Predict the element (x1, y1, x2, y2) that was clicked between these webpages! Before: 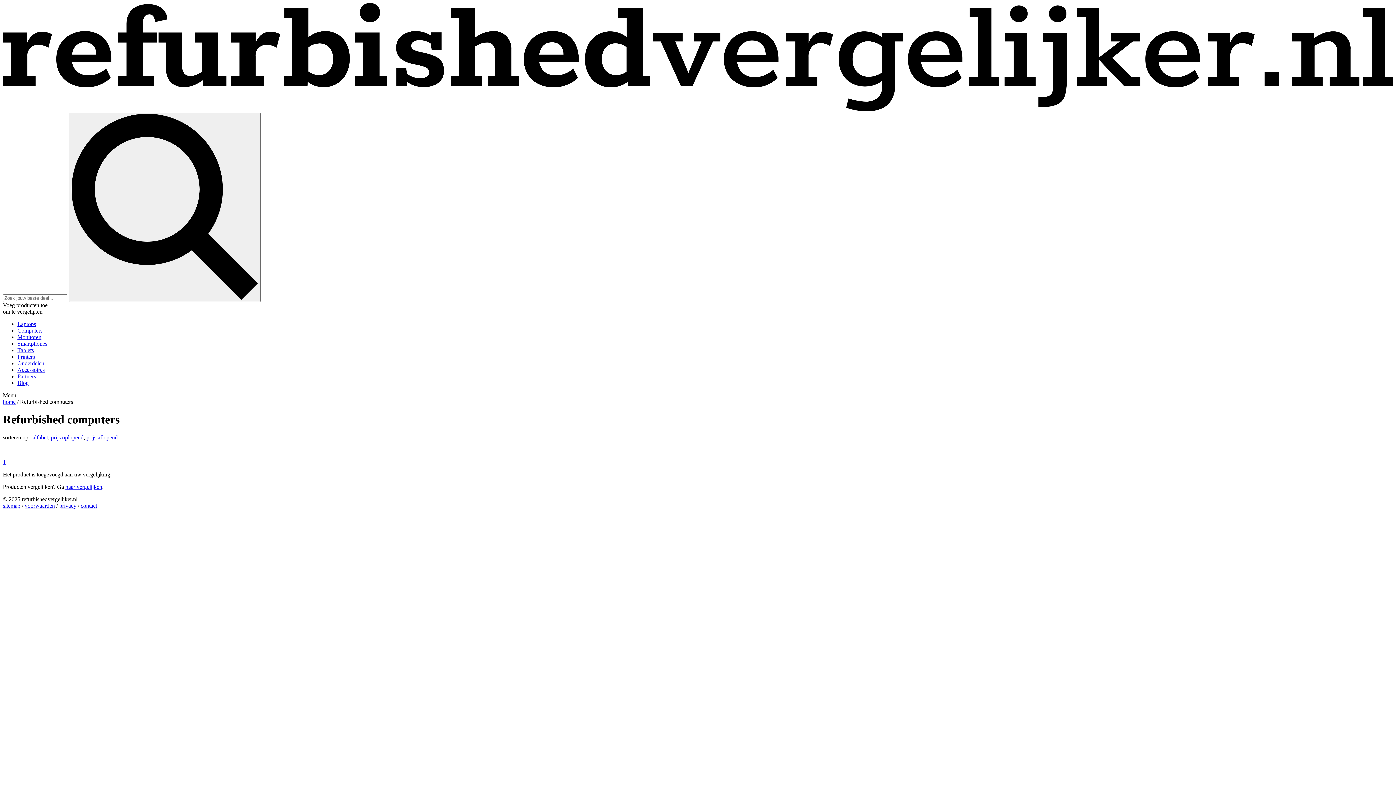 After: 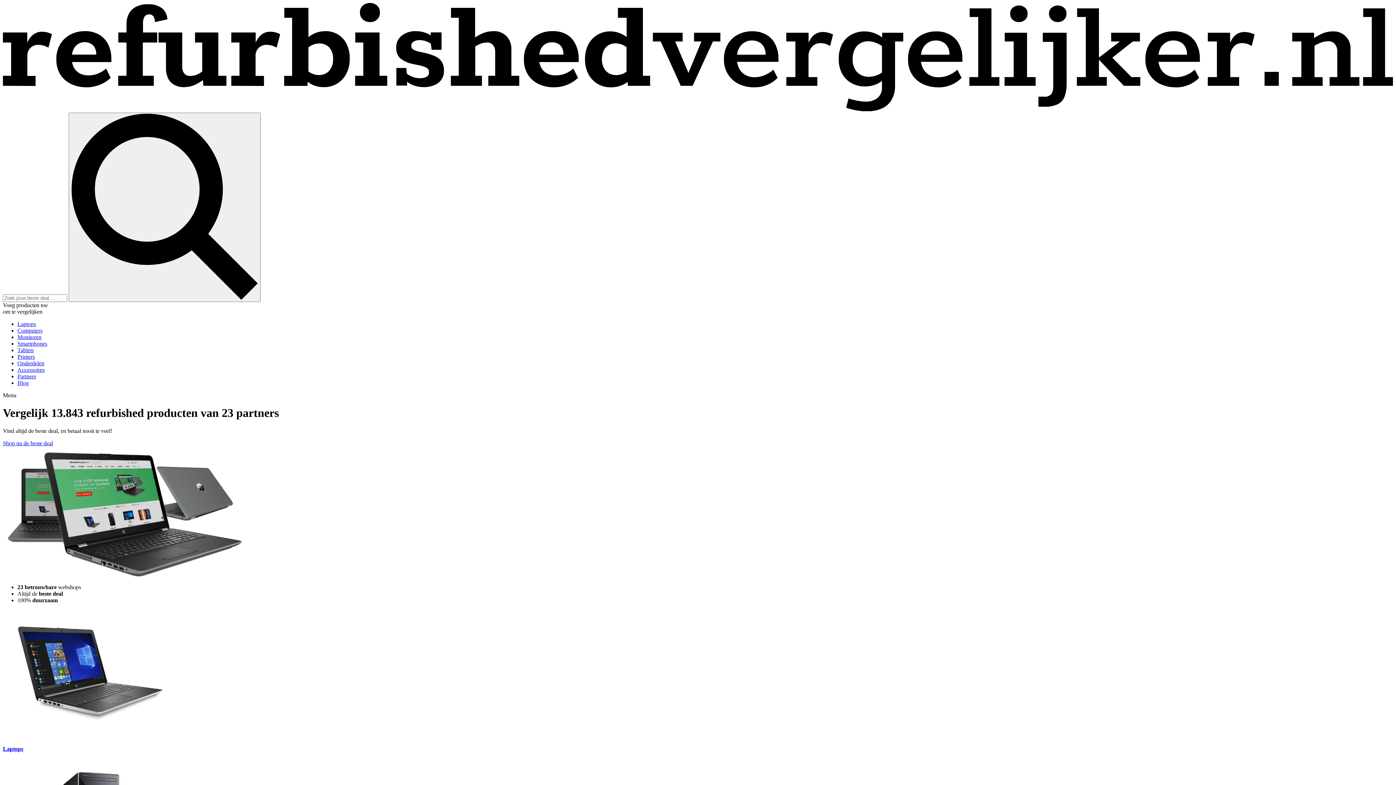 Action: label: home bbox: (2, 398, 15, 405)